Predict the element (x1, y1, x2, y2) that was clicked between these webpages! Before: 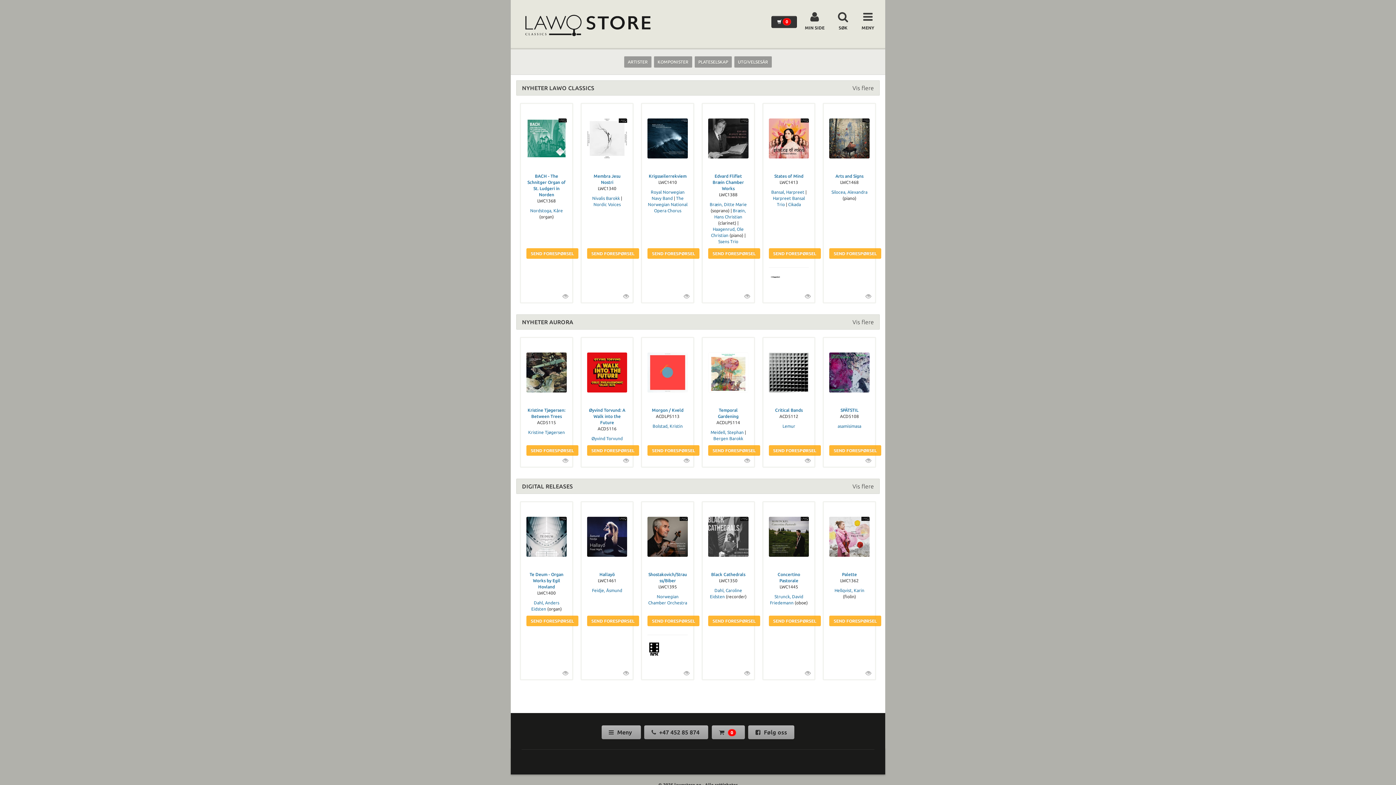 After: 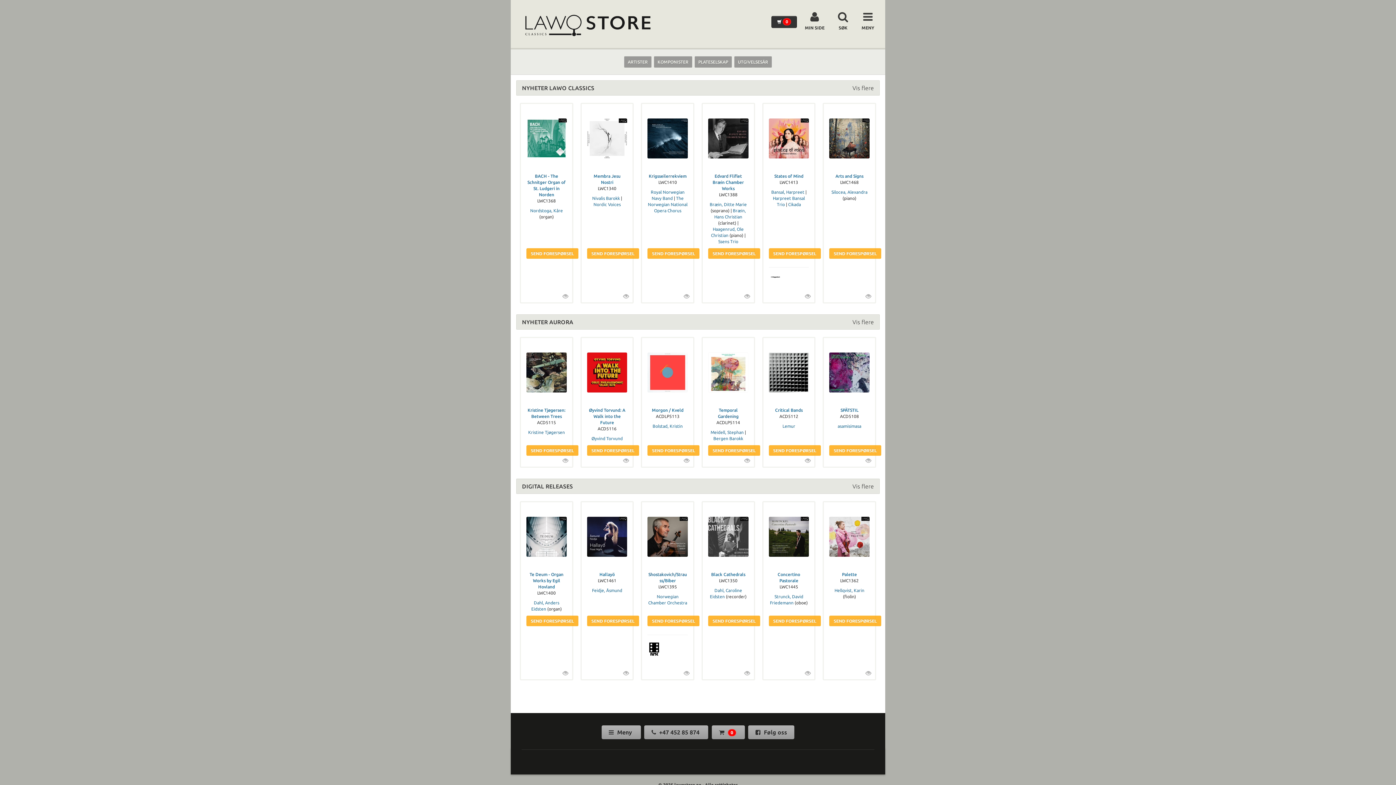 Action: bbox: (593, 202, 620, 206) label: Nordic Voices